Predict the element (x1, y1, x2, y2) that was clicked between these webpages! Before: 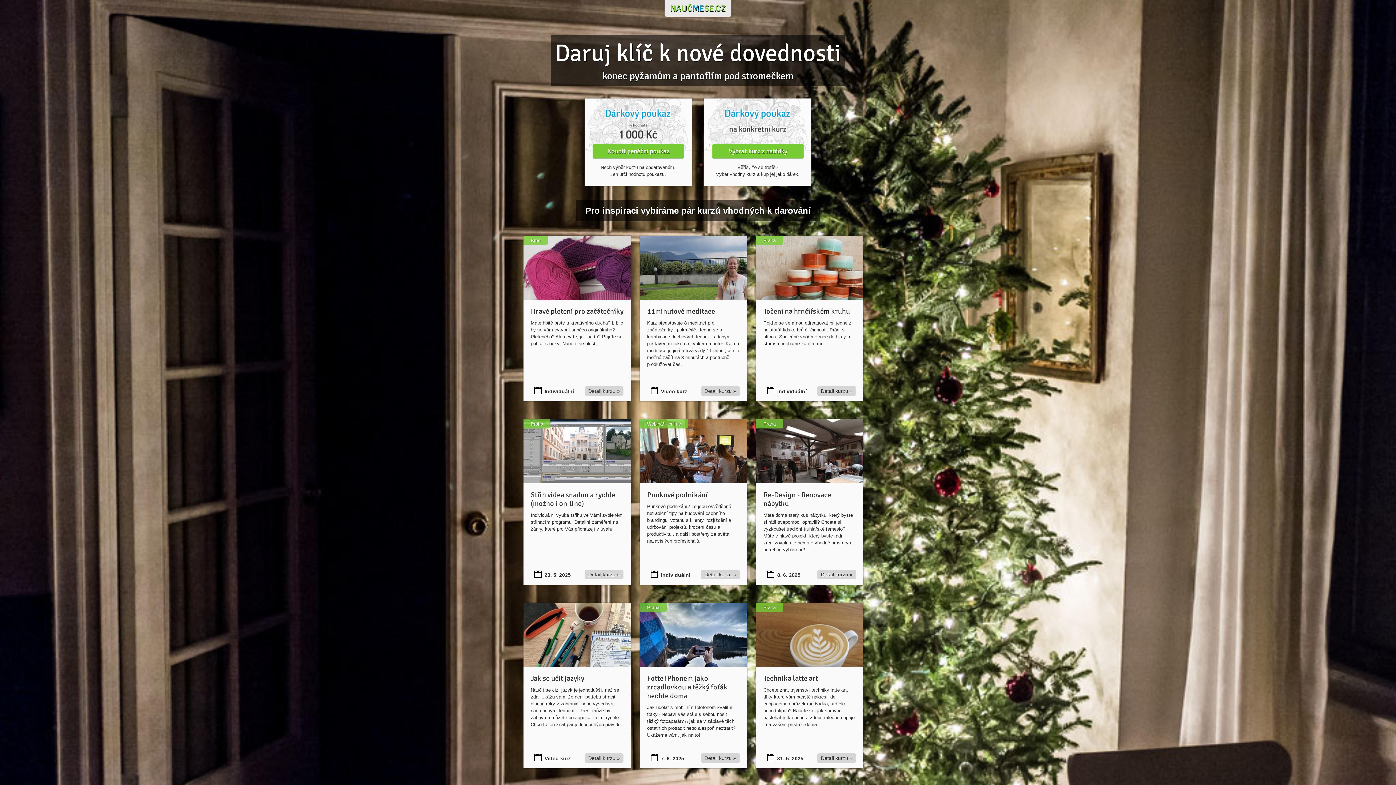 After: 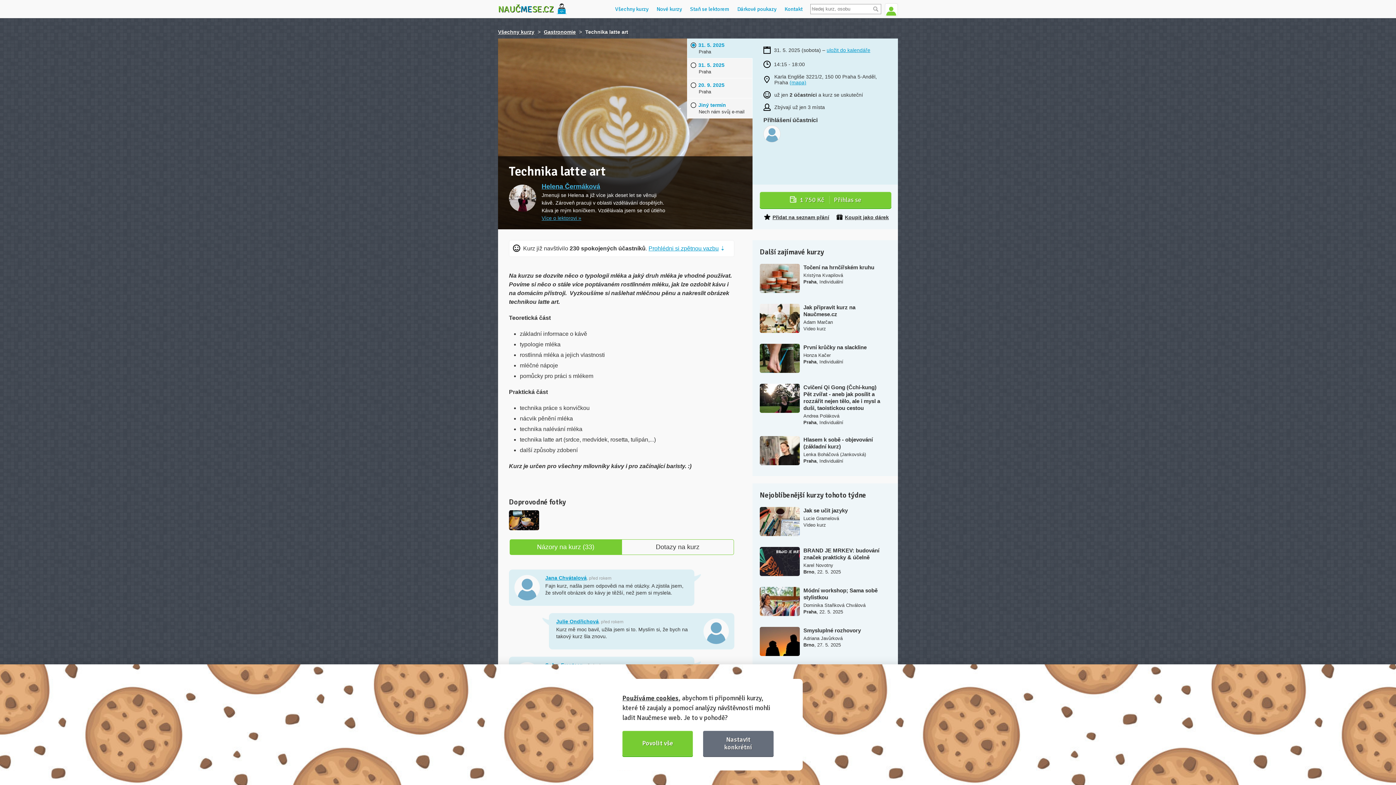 Action: label: Technika latte art bbox: (763, 674, 818, 683)